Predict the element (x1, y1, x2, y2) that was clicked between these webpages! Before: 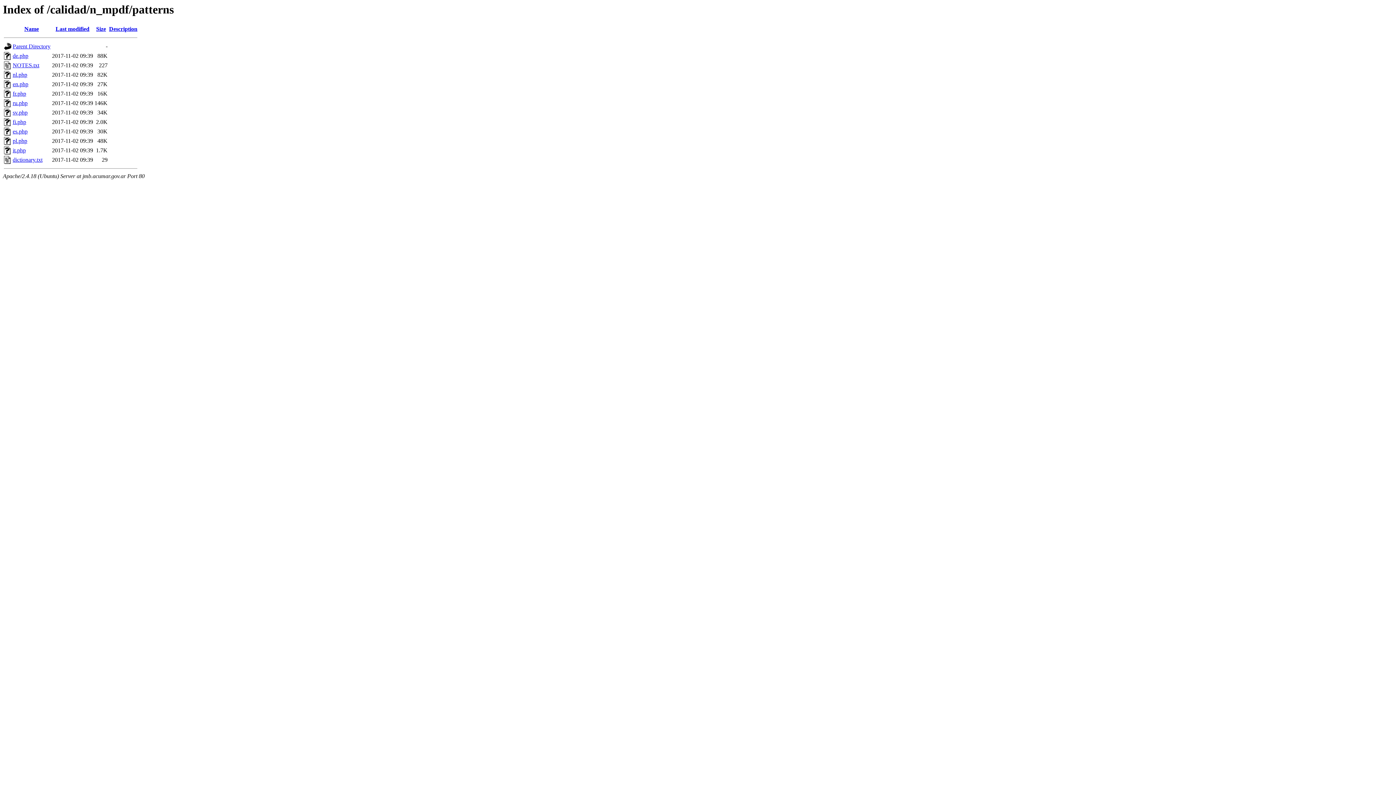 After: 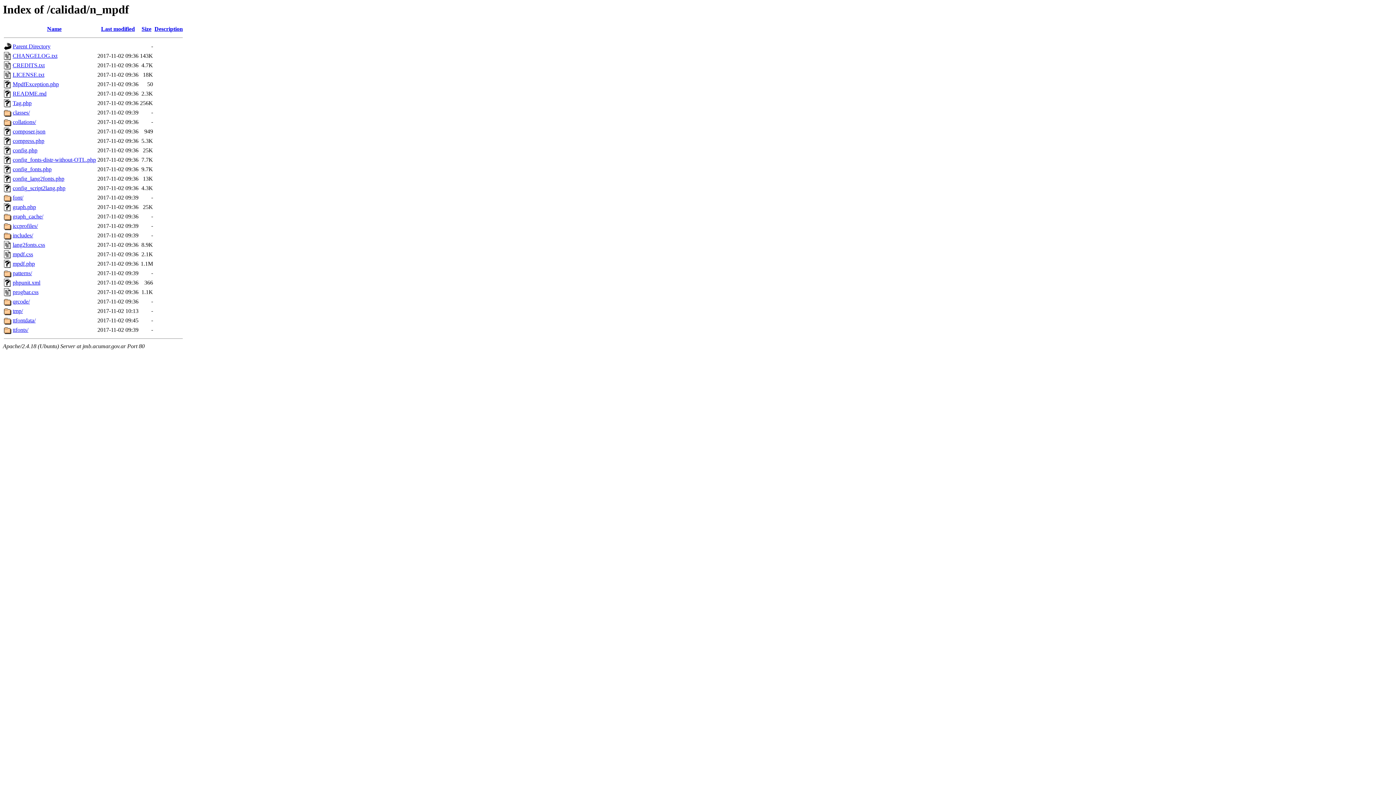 Action: label: Parent Directory bbox: (12, 43, 50, 49)